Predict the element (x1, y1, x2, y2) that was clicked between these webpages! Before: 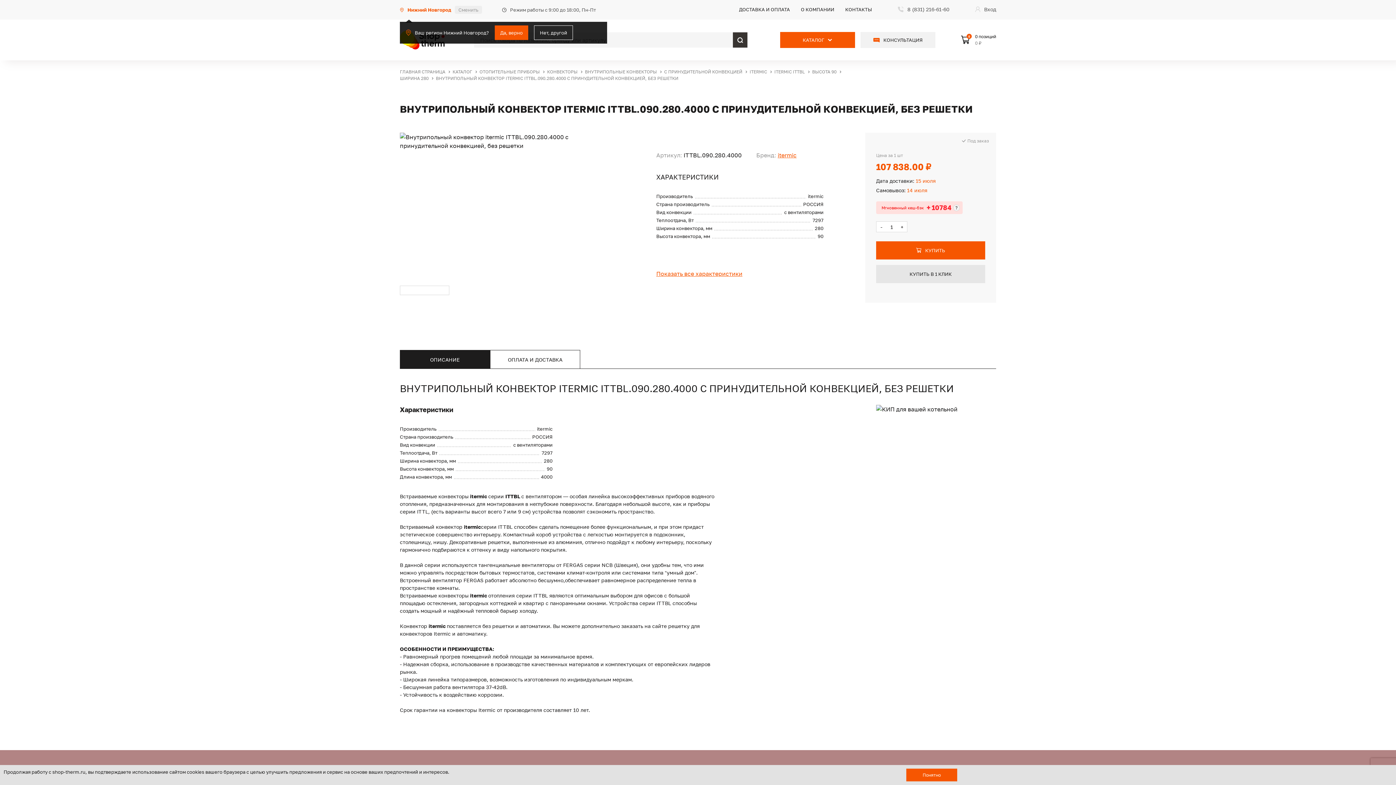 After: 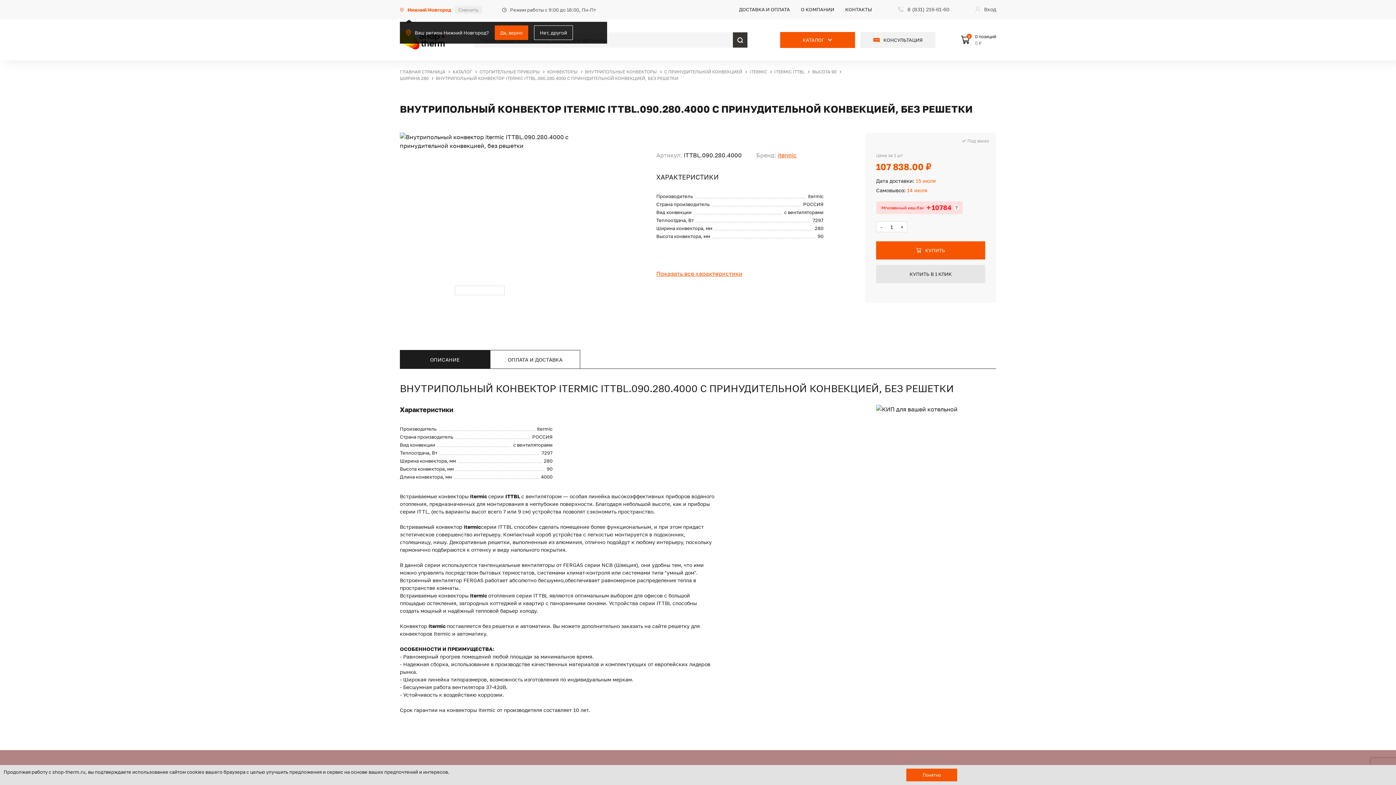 Action: bbox: (455, 285, 504, 295)